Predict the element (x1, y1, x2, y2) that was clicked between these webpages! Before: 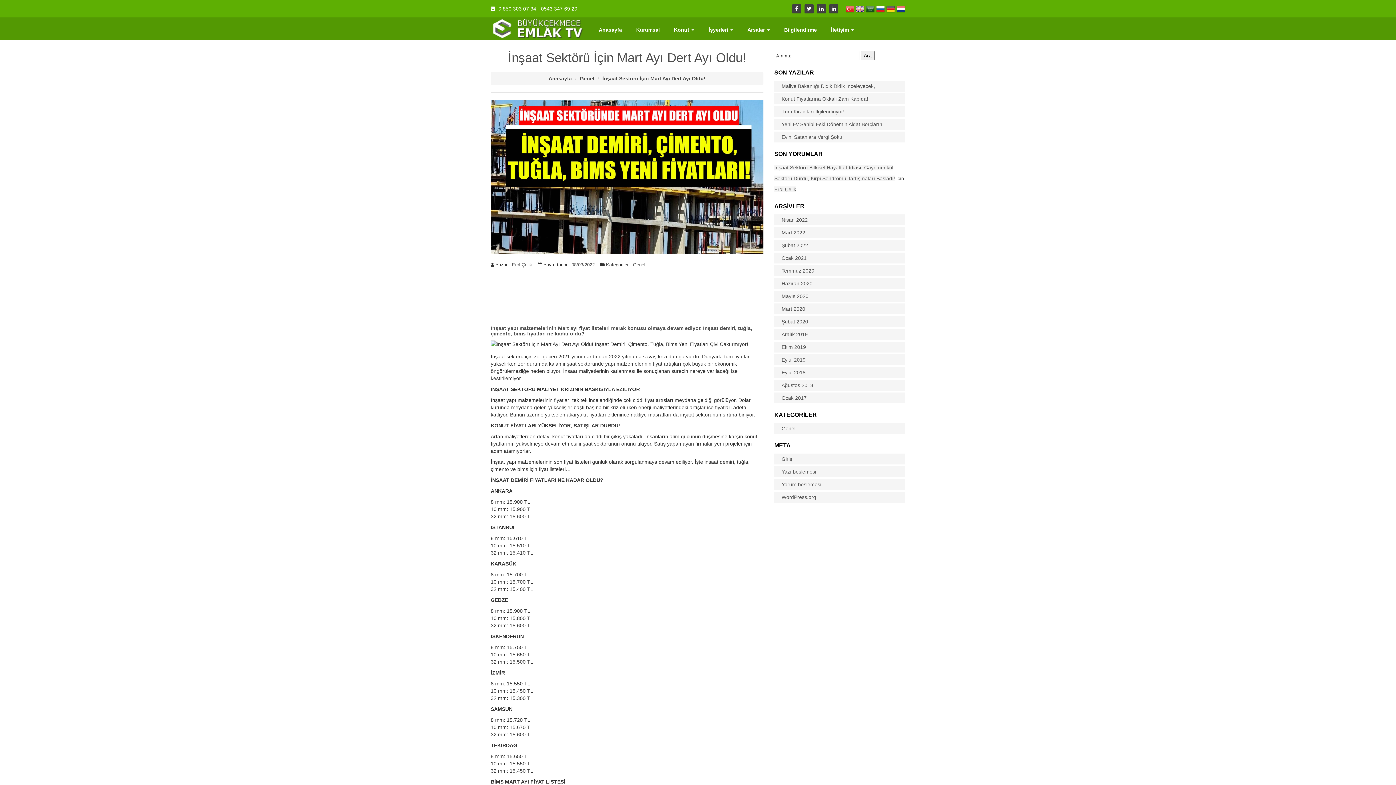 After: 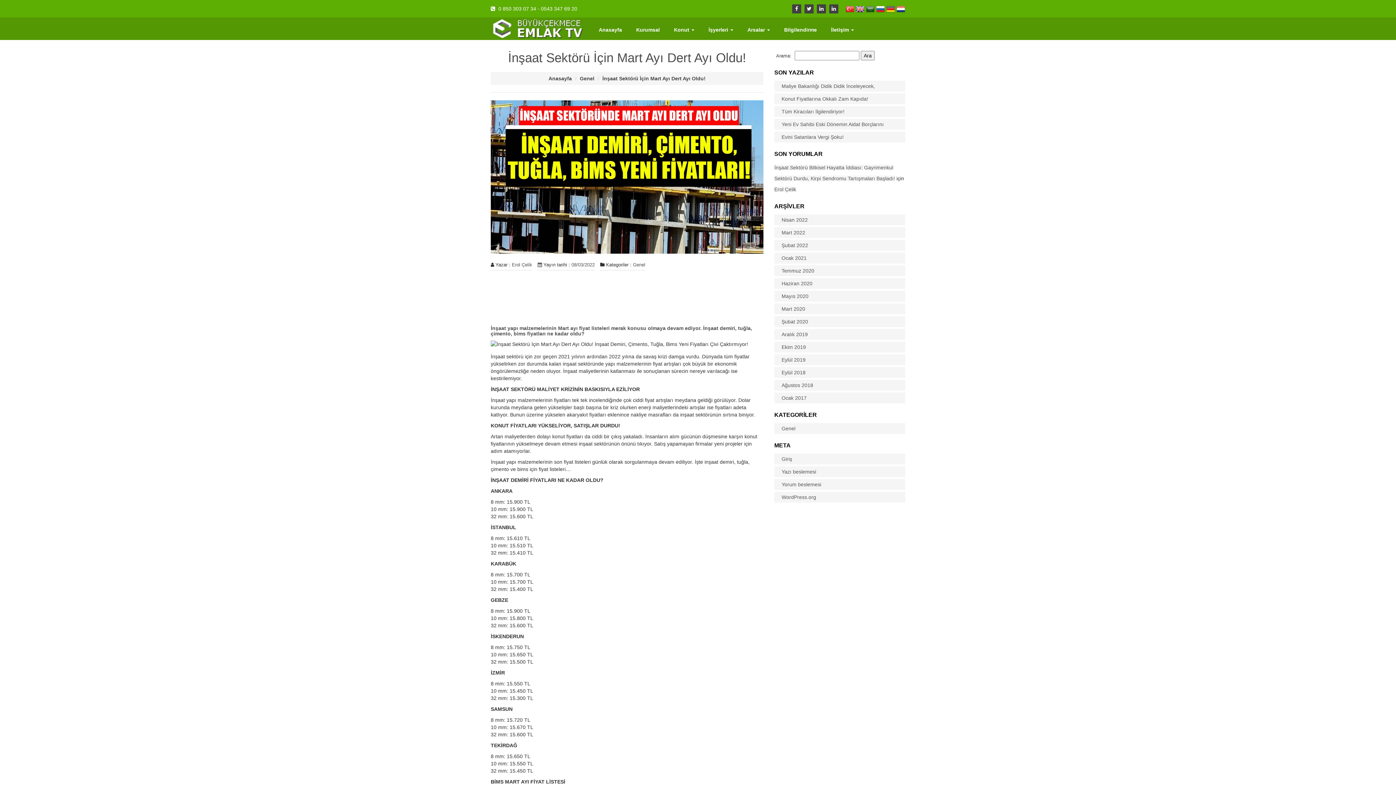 Action: label:   bbox: (856, 5, 866, 11)